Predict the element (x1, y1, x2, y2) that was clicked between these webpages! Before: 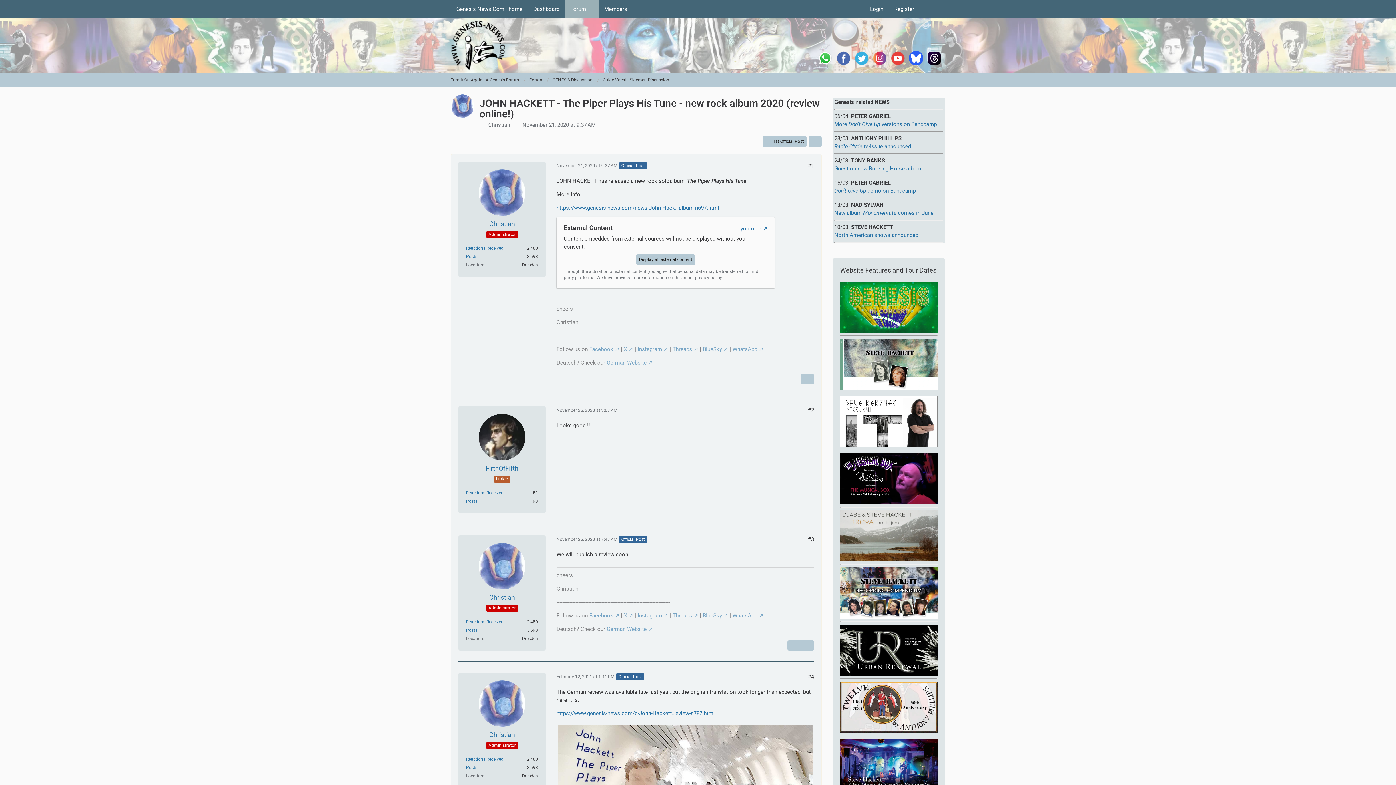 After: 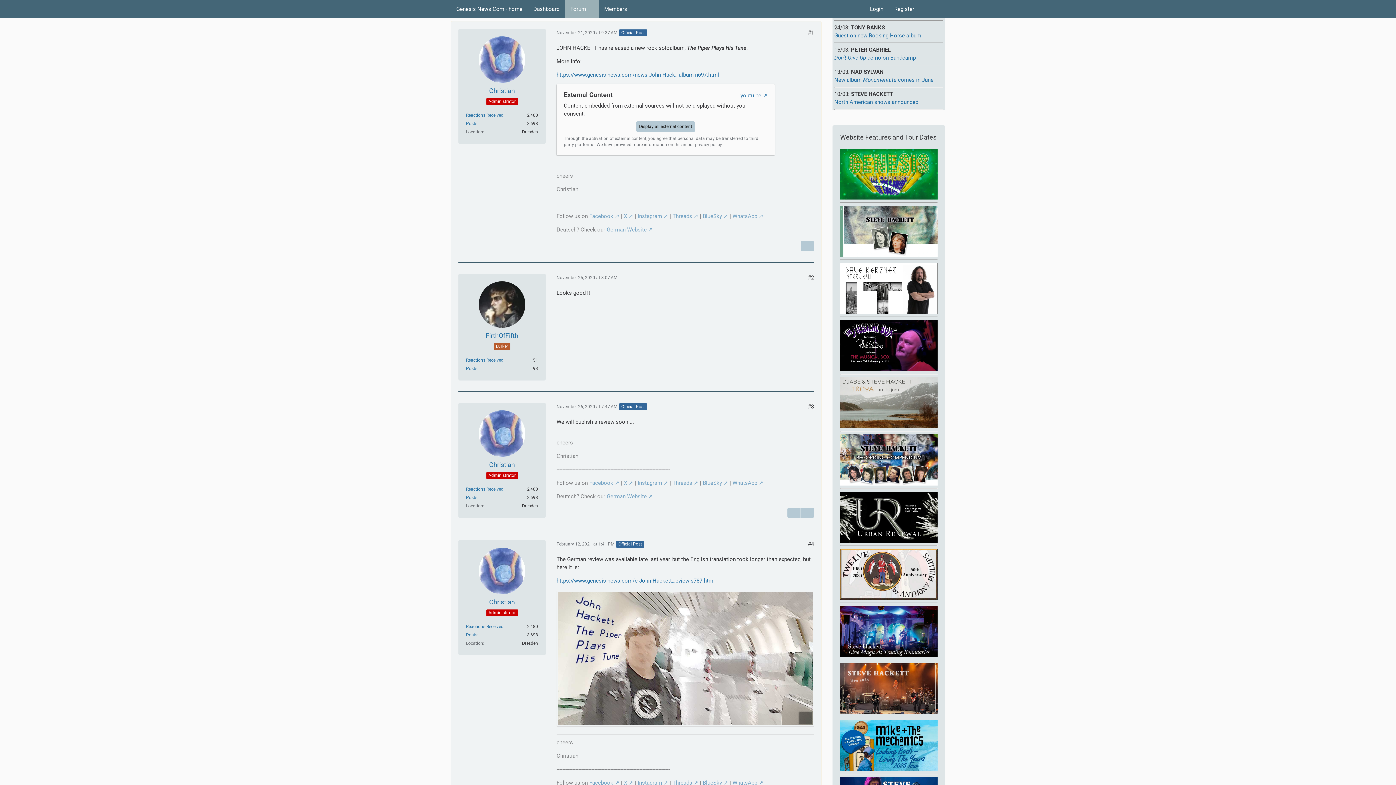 Action: bbox: (808, 162, 814, 169) label: #1